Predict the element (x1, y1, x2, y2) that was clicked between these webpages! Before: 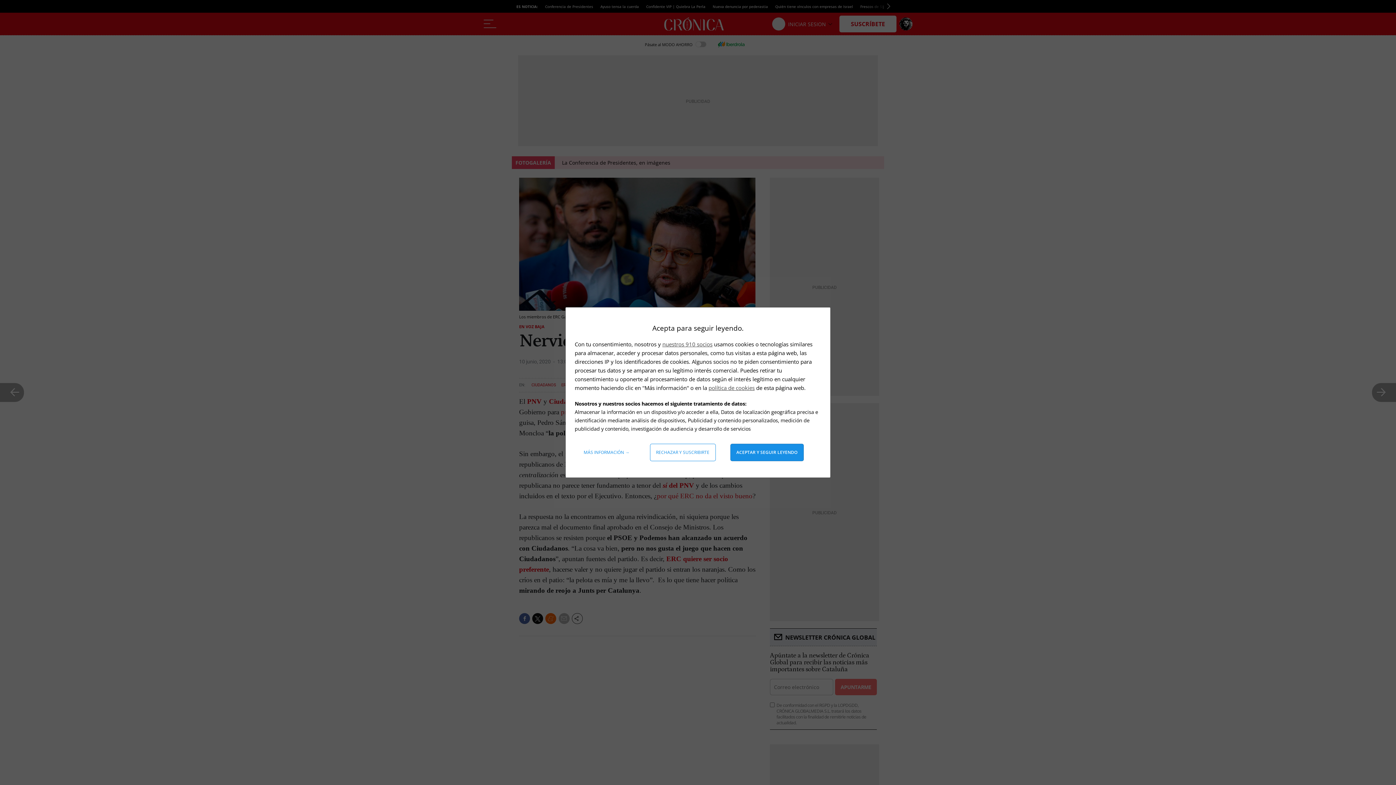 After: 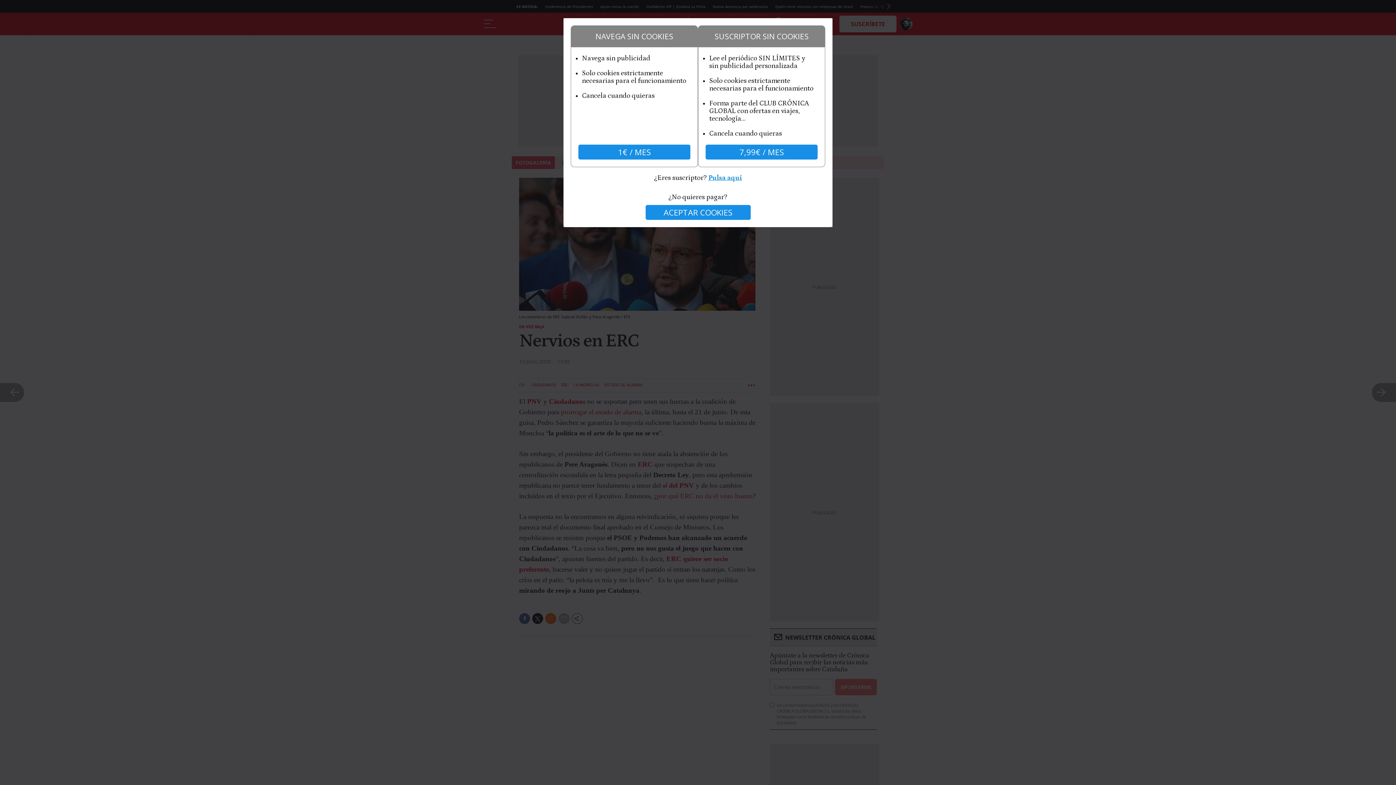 Action: label: Rechazar y suscribirte bbox: (650, 444, 715, 461)